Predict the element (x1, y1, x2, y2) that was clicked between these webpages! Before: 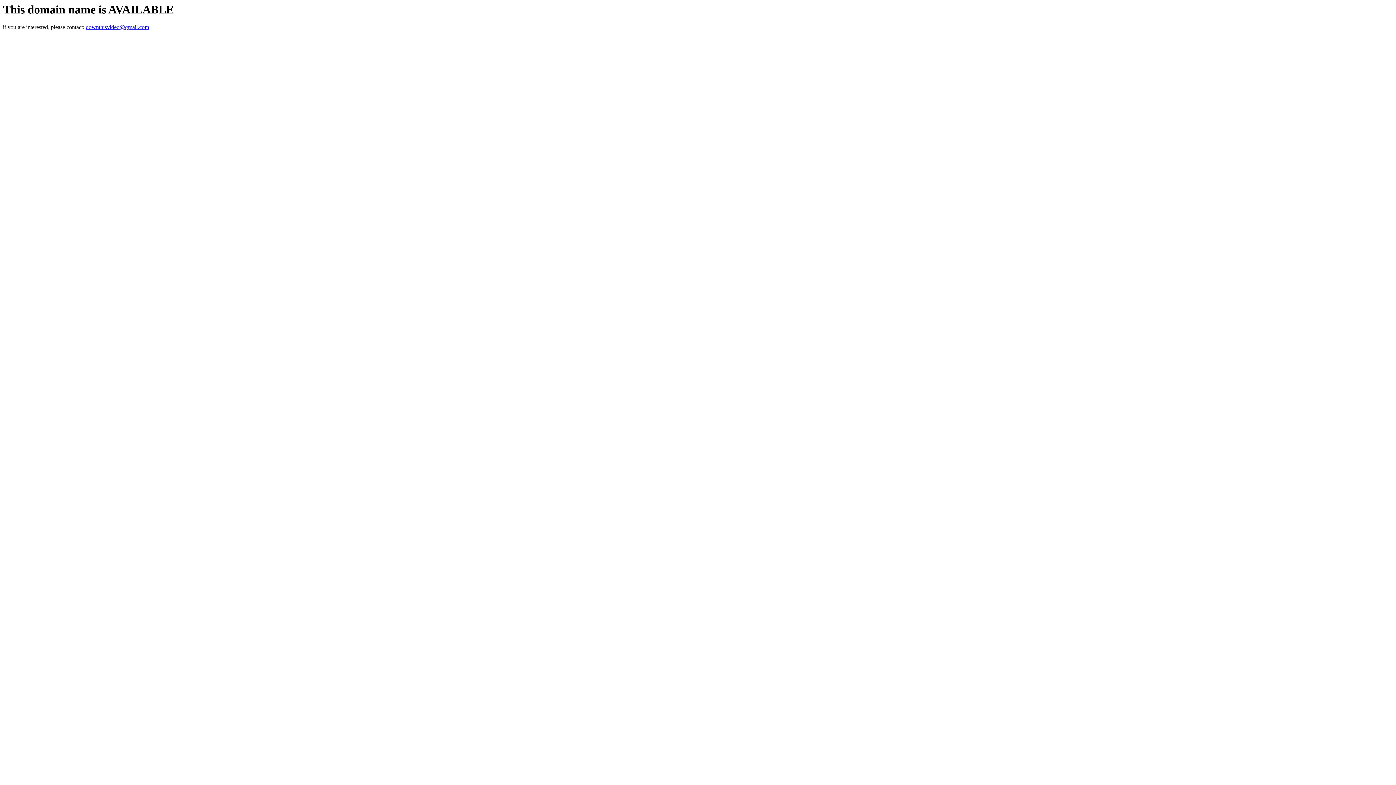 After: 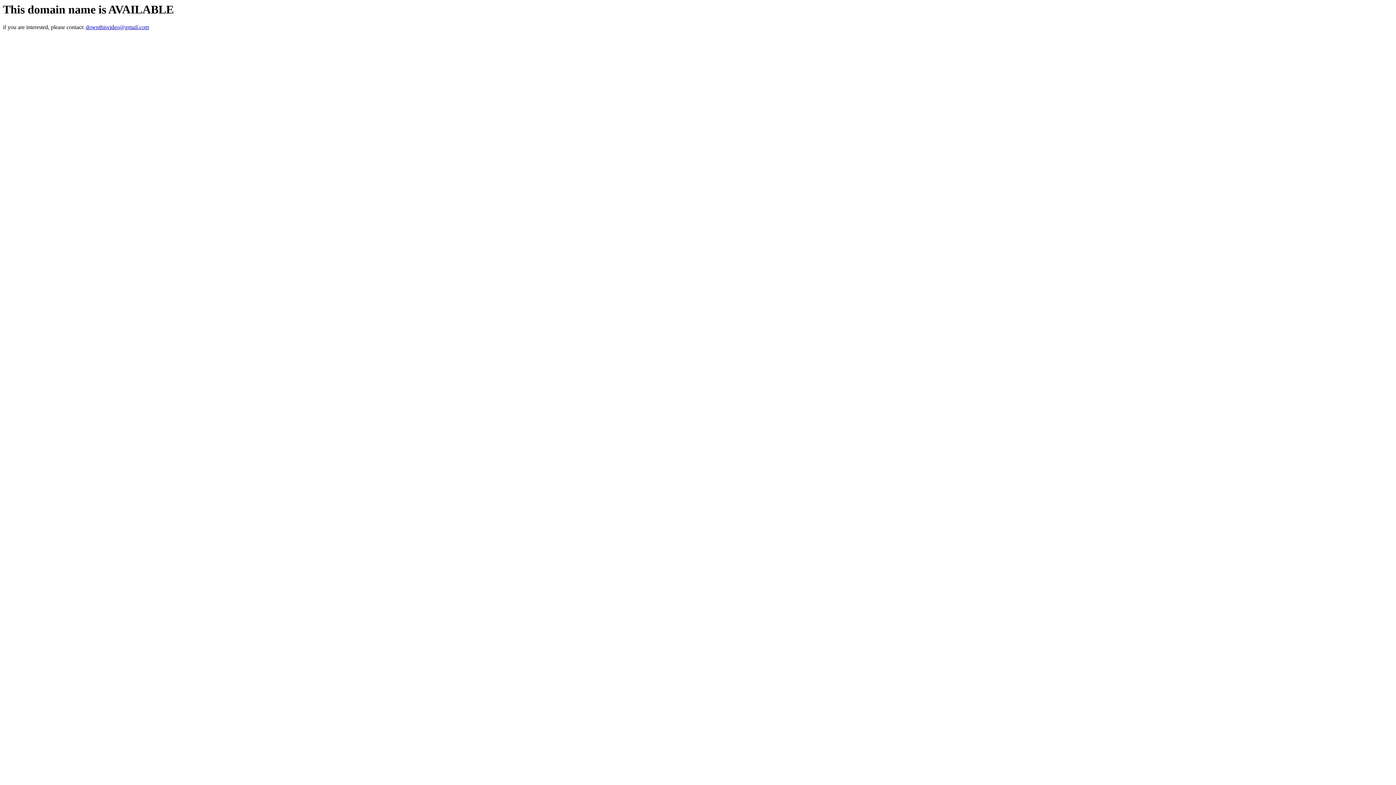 Action: bbox: (85, 24, 149, 30) label: downthisvideo@gmail.com